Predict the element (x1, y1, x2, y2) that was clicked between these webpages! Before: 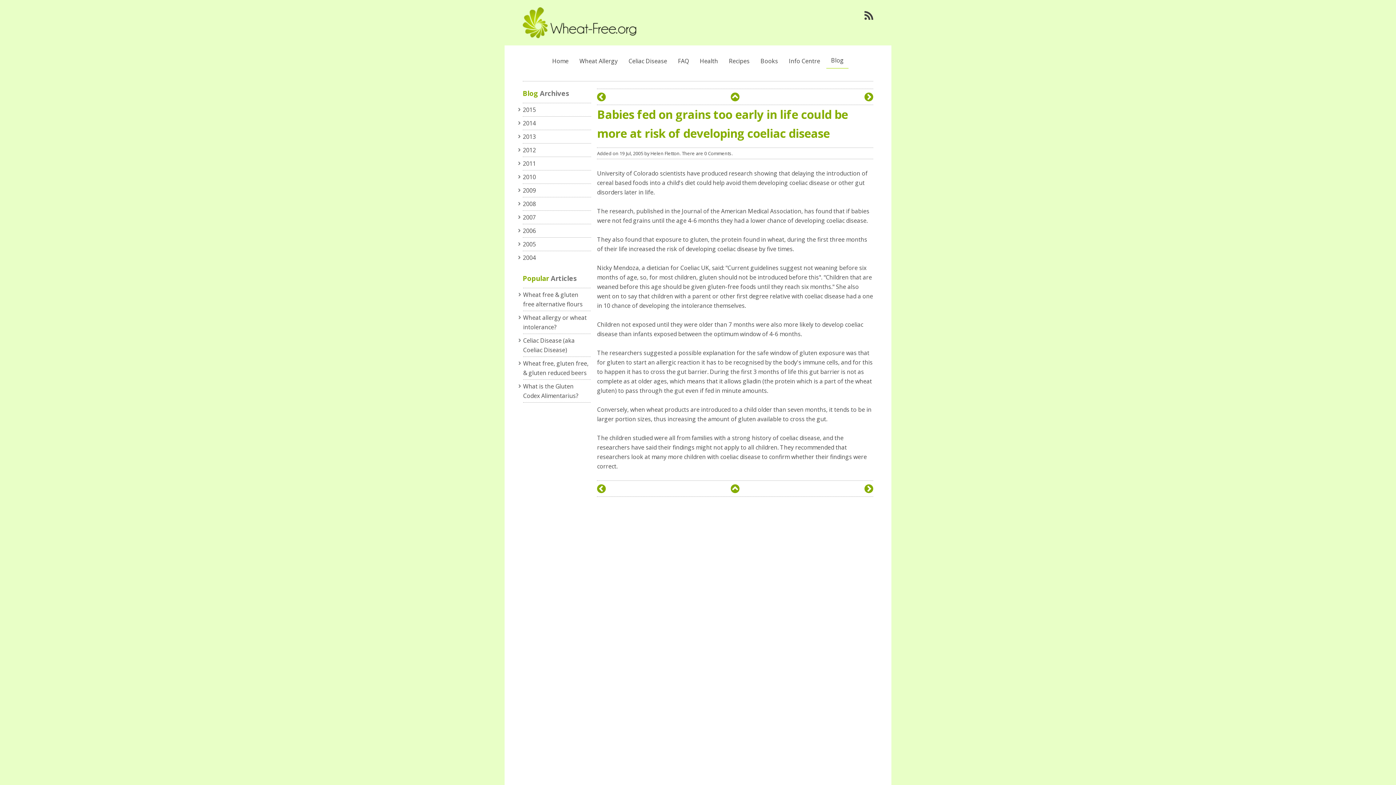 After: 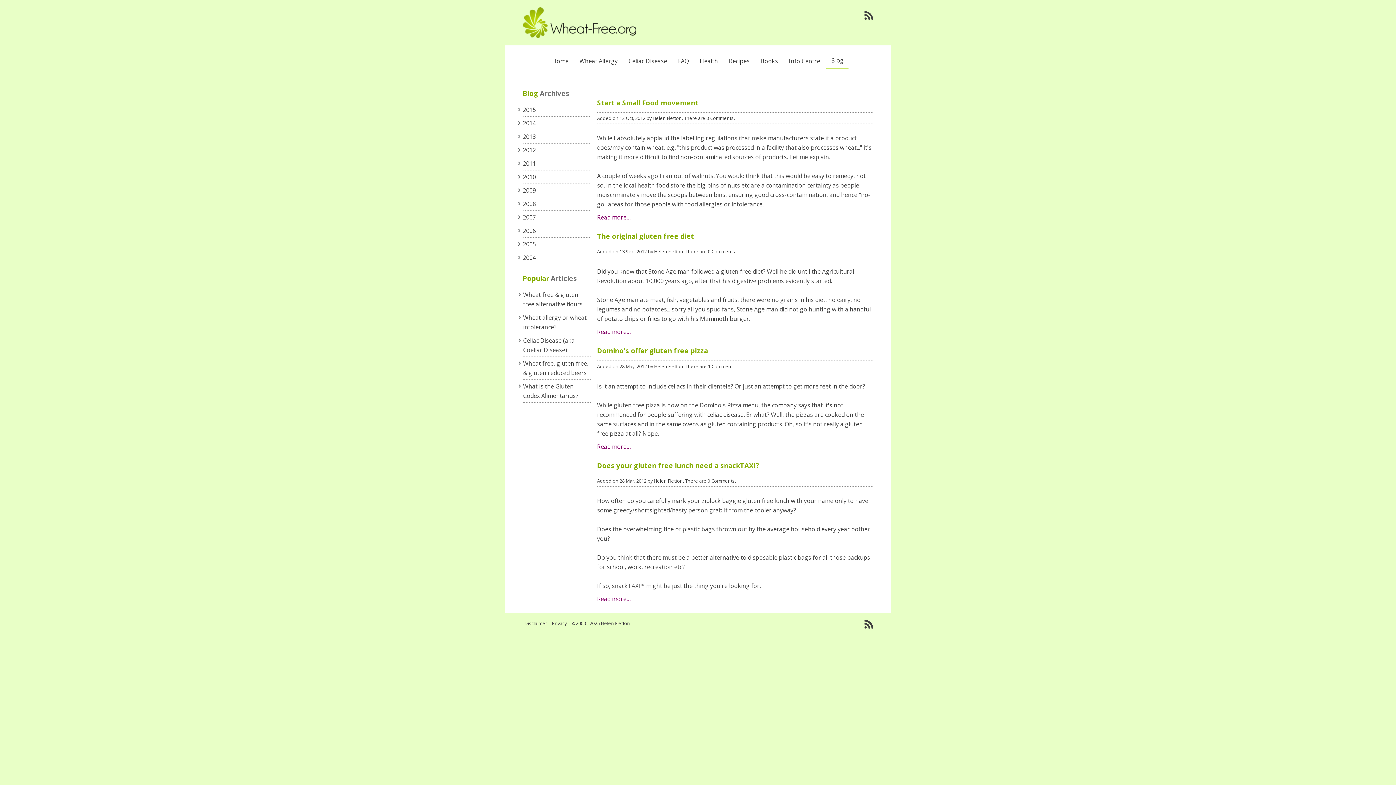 Action: bbox: (522, 143, 591, 156) label: 2012